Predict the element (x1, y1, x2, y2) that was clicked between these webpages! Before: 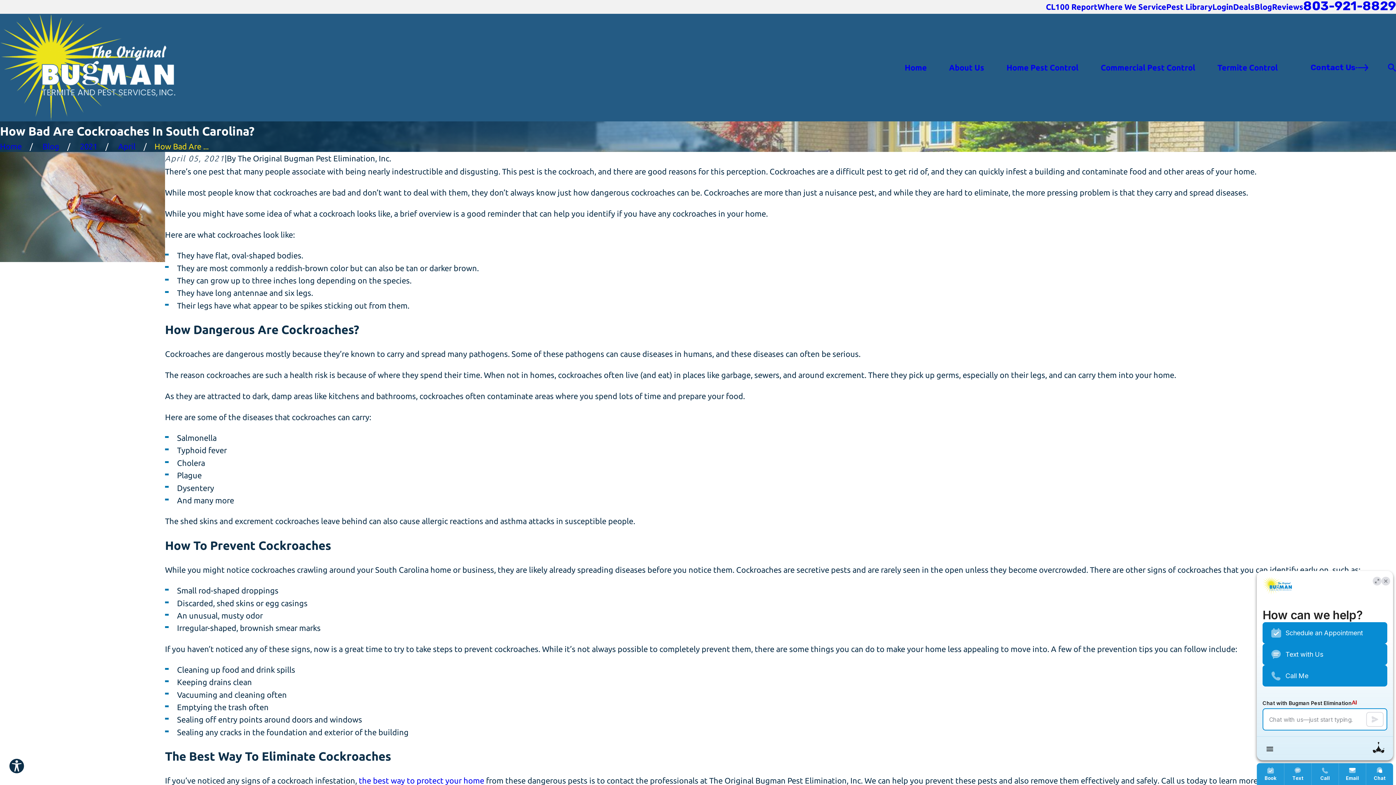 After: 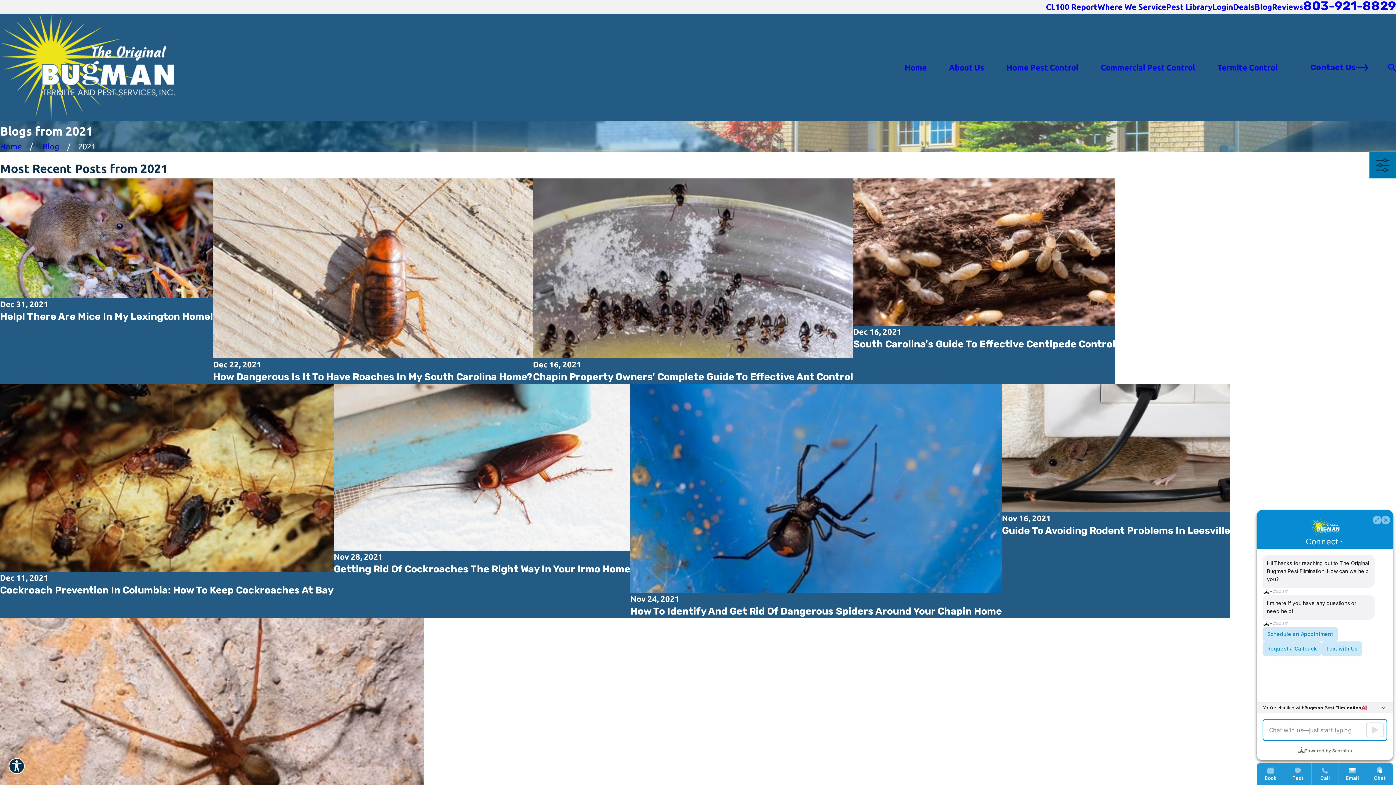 Action: label: 2021 bbox: (80, 141, 97, 150)